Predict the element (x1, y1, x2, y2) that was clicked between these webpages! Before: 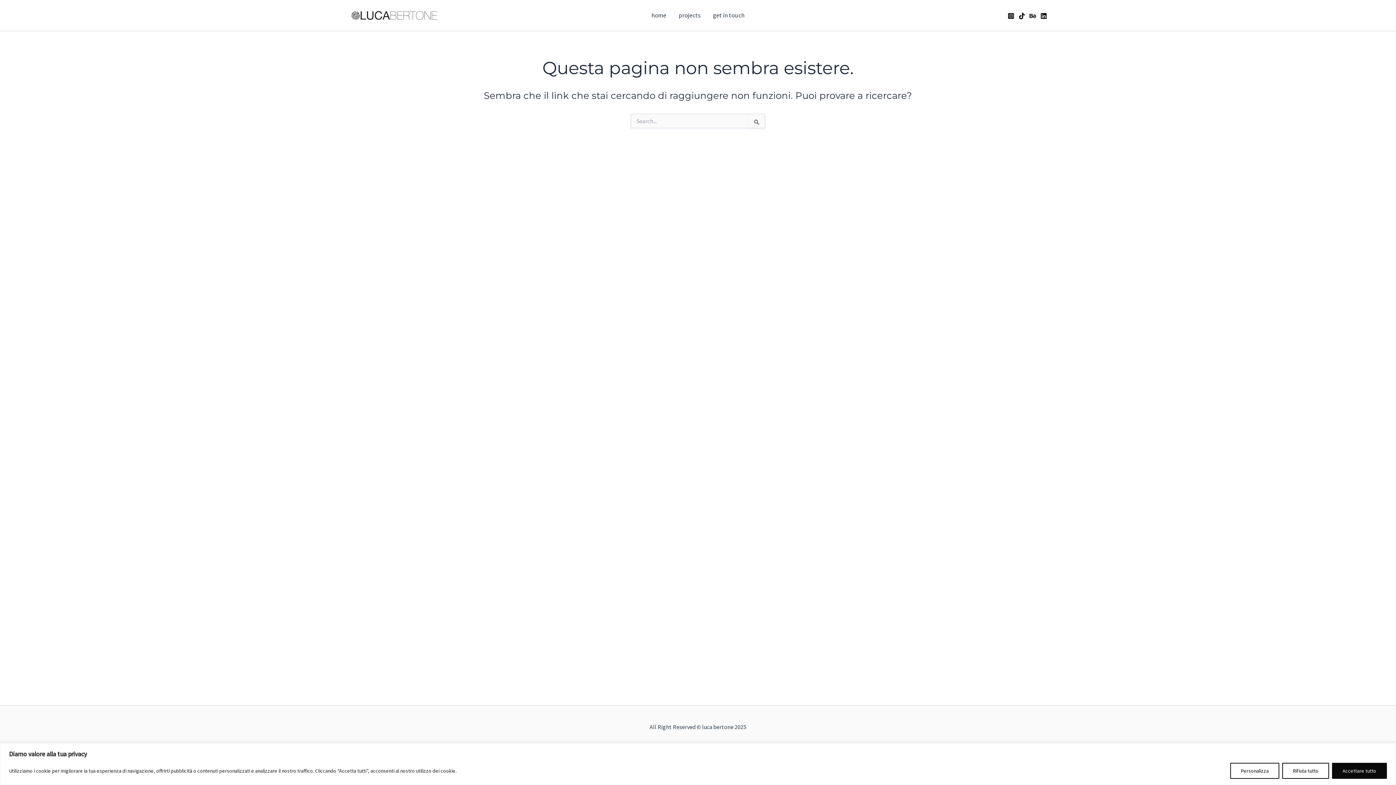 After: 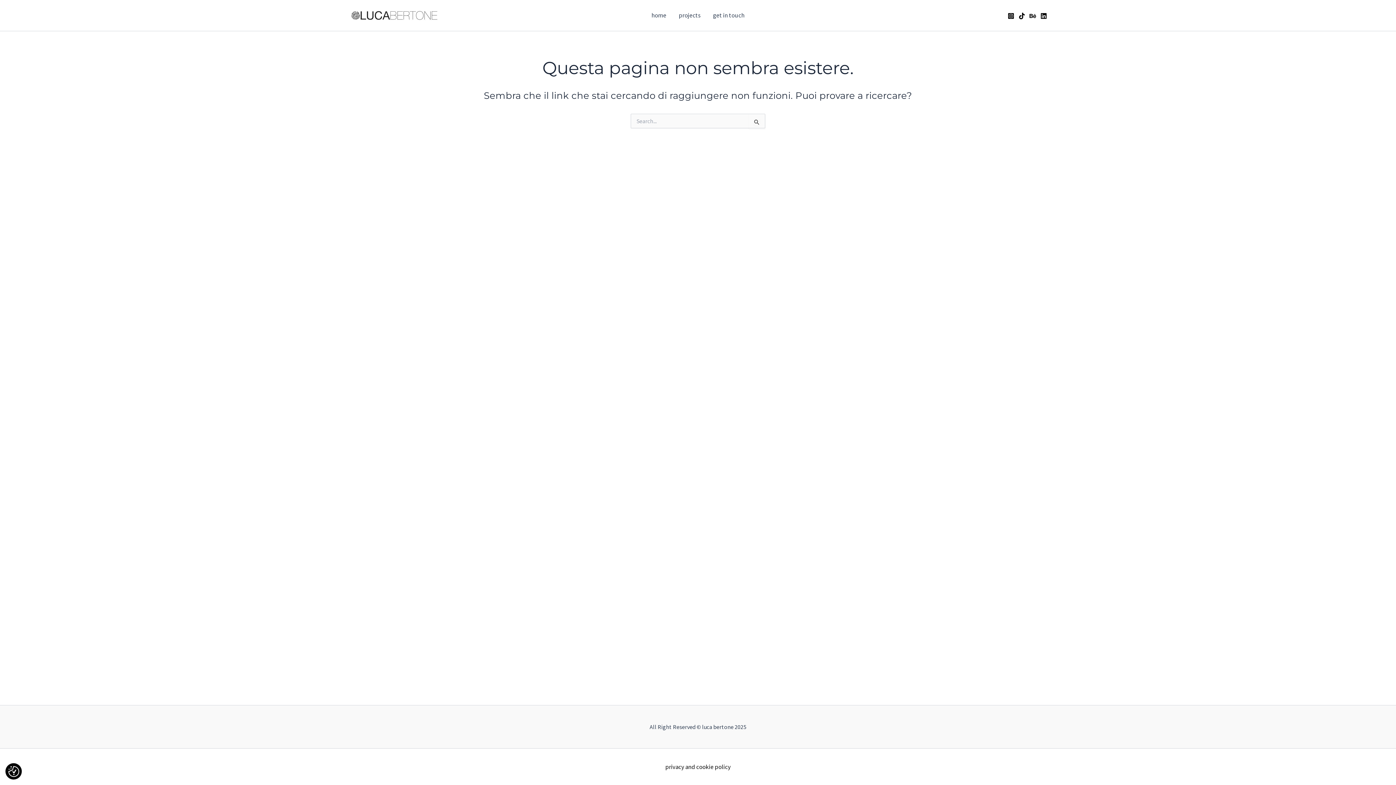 Action: label: Accettare tutto bbox: (1332, 763, 1387, 779)